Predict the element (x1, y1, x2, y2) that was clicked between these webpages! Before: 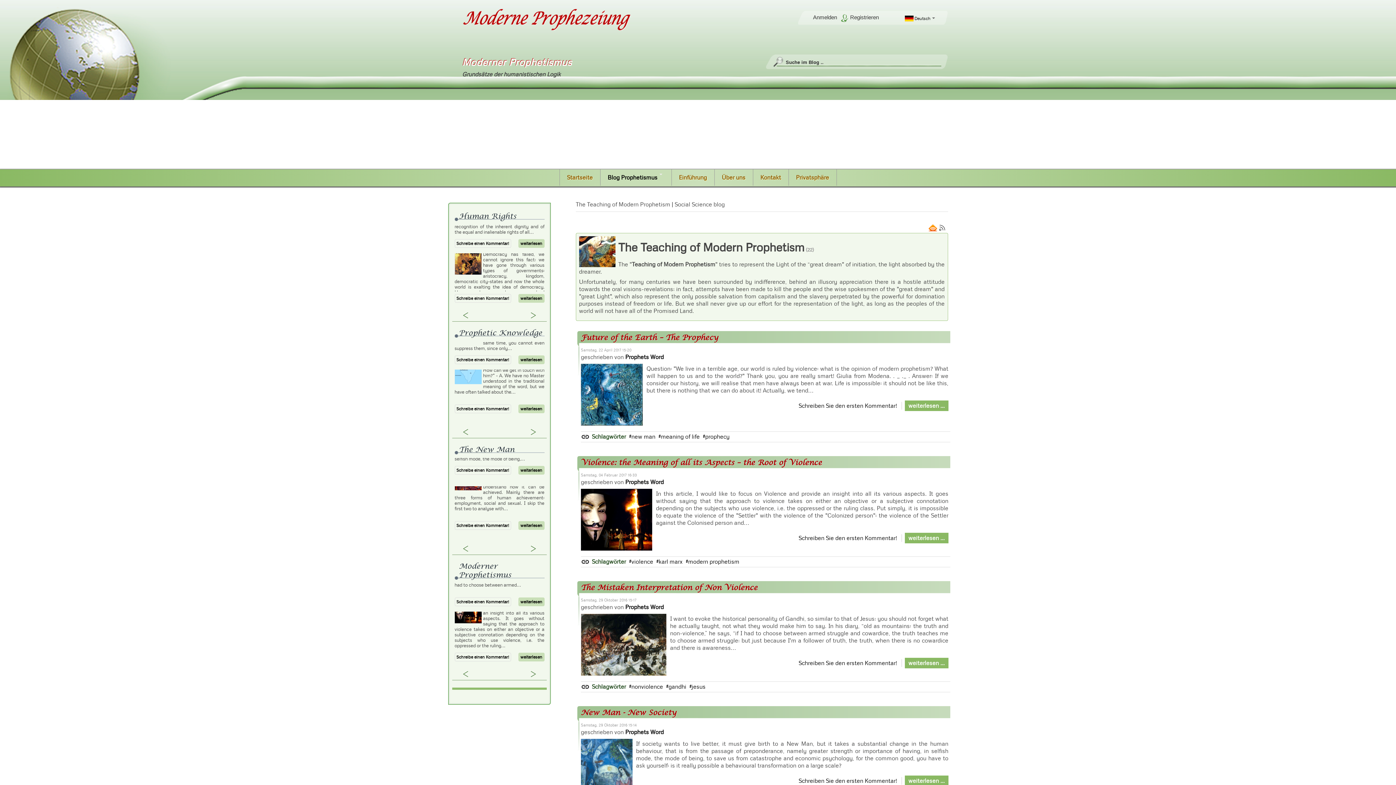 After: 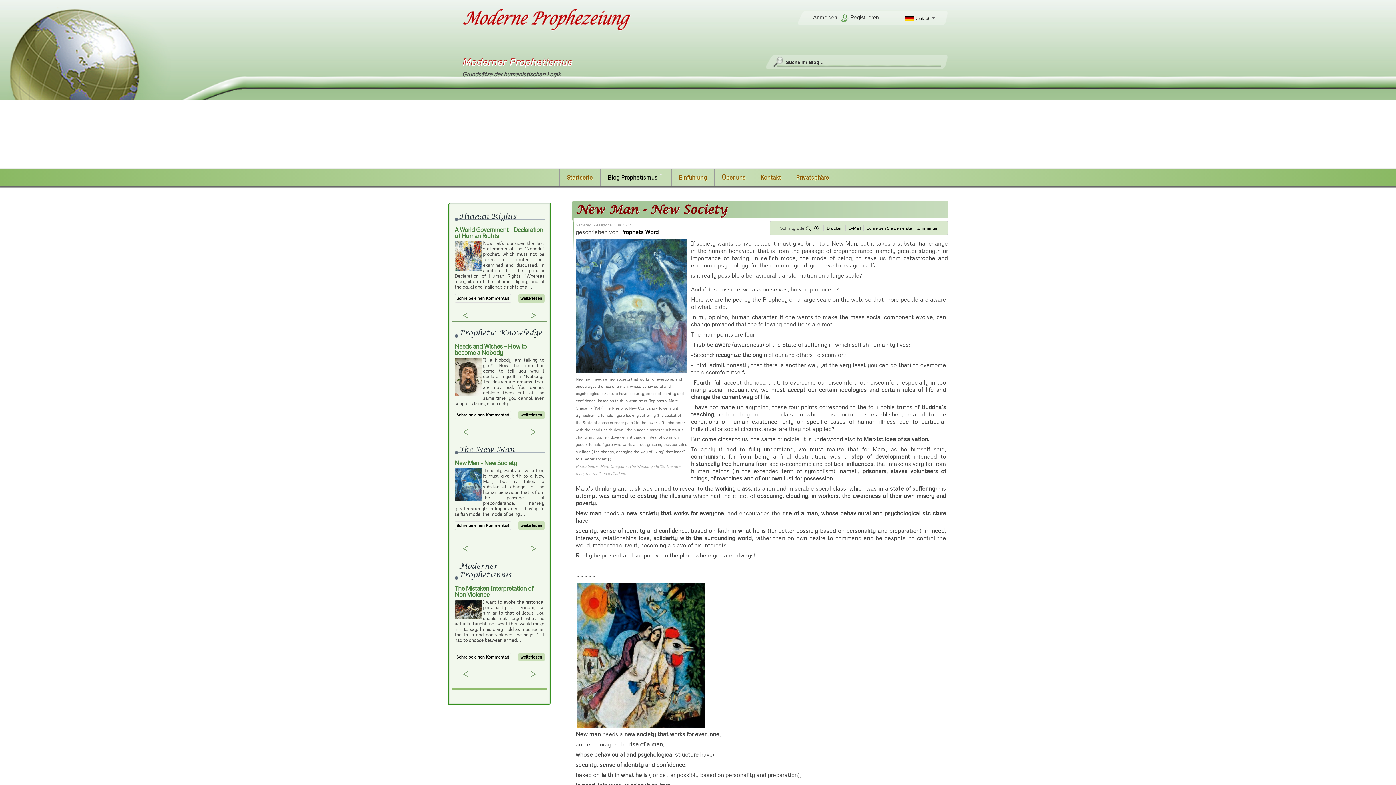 Action: bbox: (581, 765, 632, 773)